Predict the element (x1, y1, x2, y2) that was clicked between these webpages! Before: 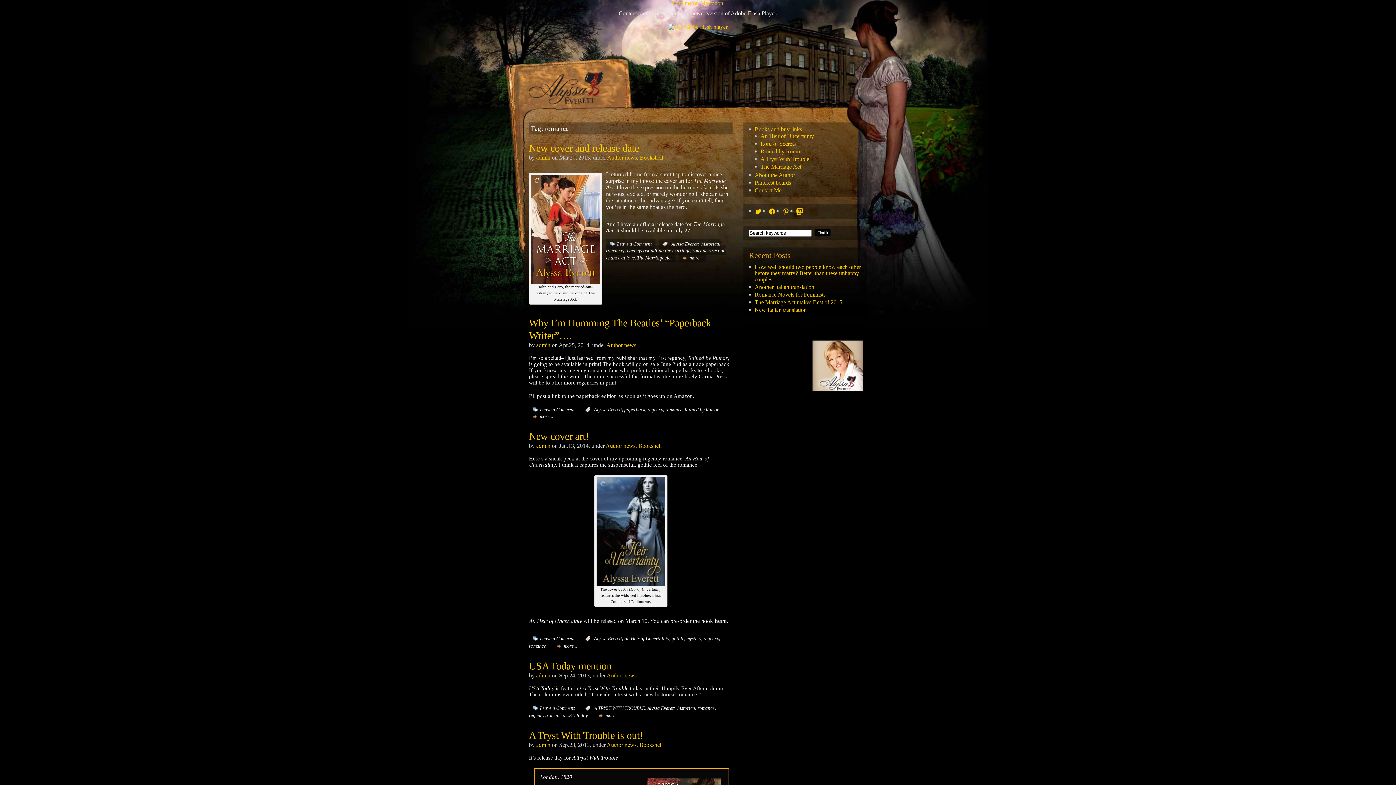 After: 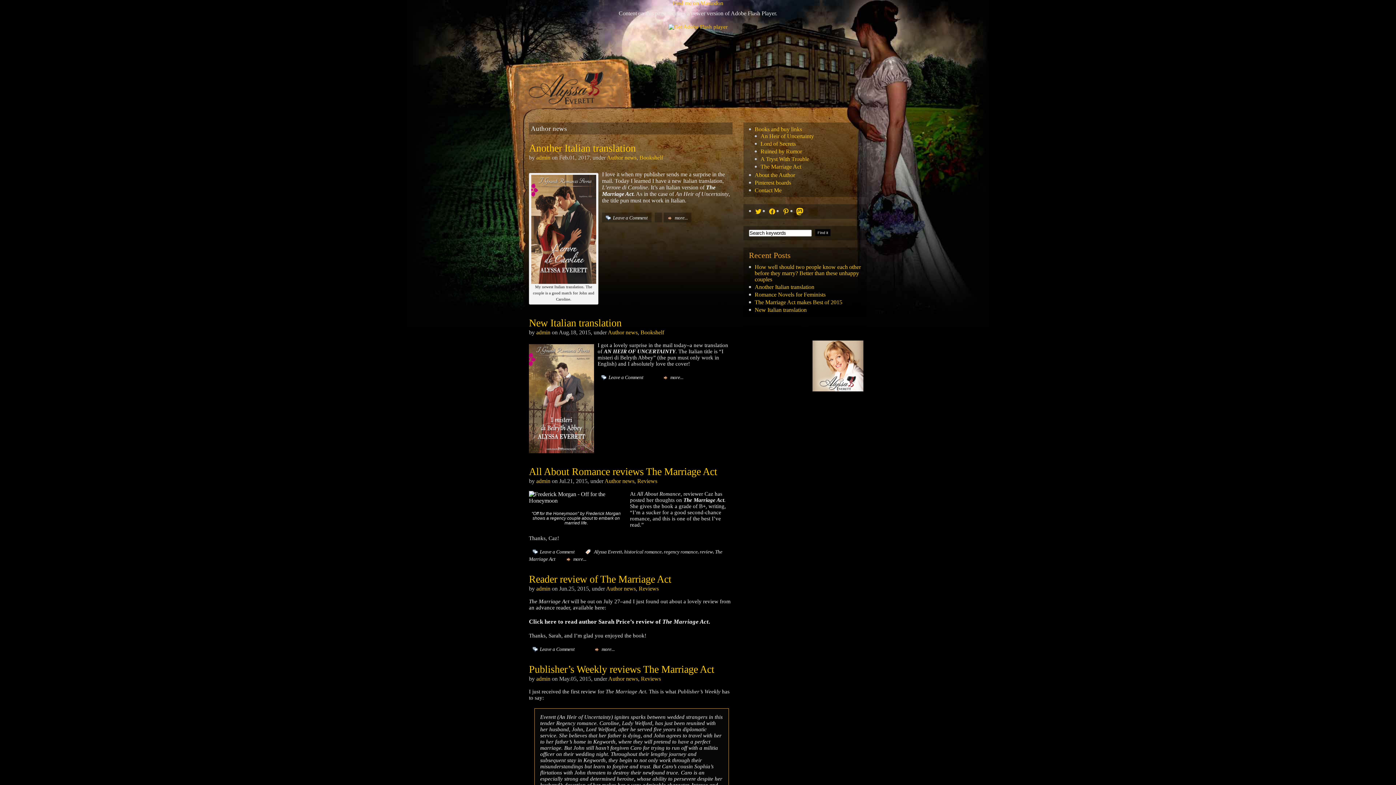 Action: bbox: (606, 342, 636, 348) label: Author news